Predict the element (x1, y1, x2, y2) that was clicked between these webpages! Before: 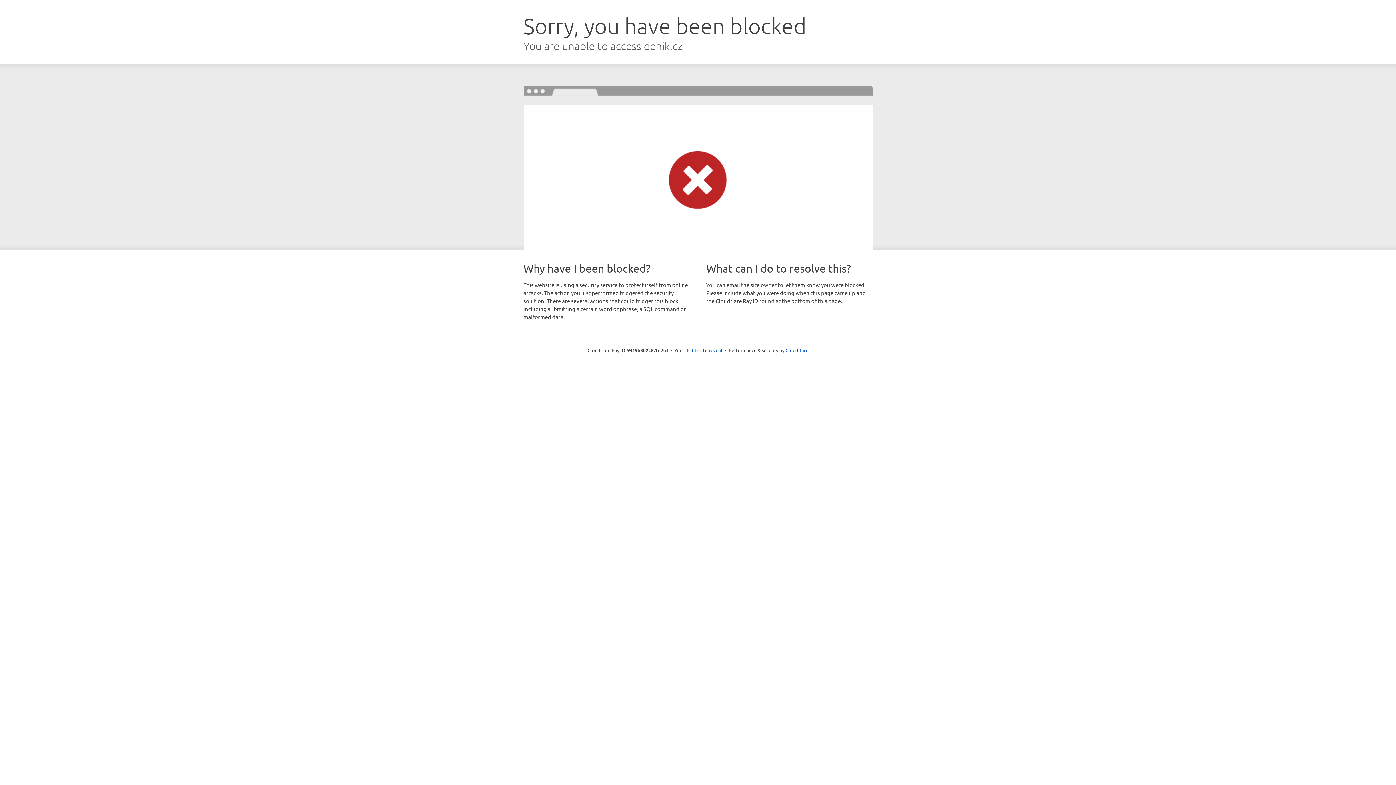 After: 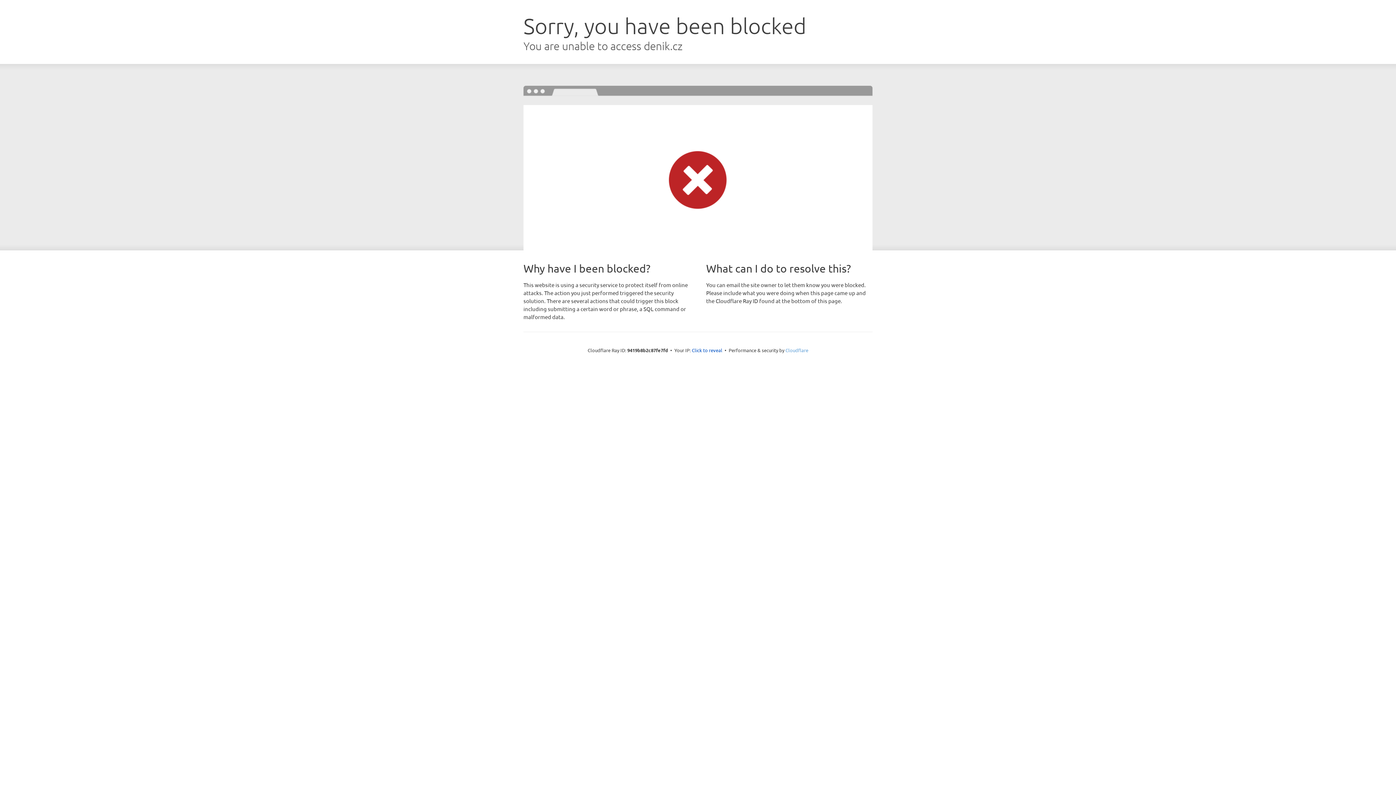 Action: label: Cloudflare bbox: (785, 347, 808, 353)